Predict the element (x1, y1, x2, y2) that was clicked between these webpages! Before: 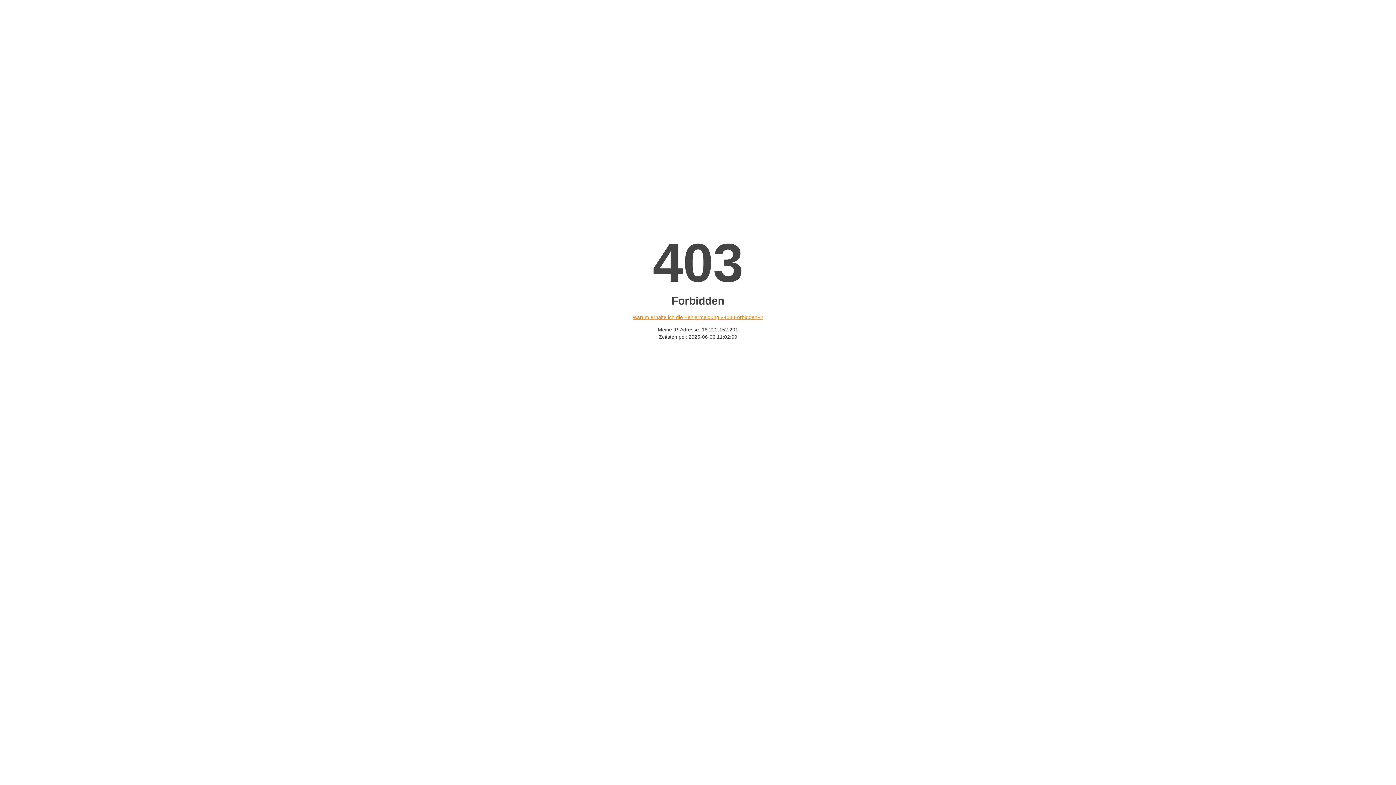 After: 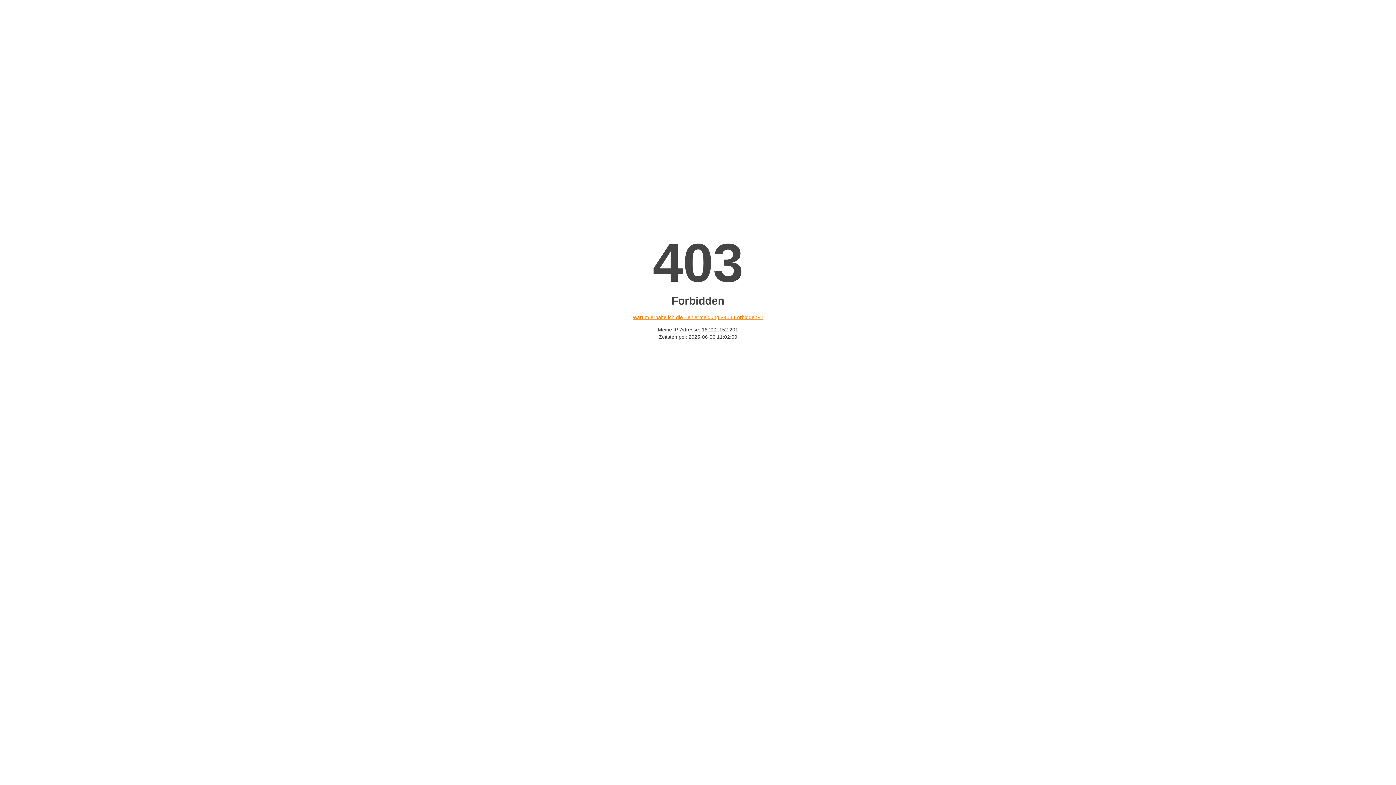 Action: label: Warum erhalte ich die Fehlermeldung «403 Forbidden»? bbox: (632, 314, 763, 320)